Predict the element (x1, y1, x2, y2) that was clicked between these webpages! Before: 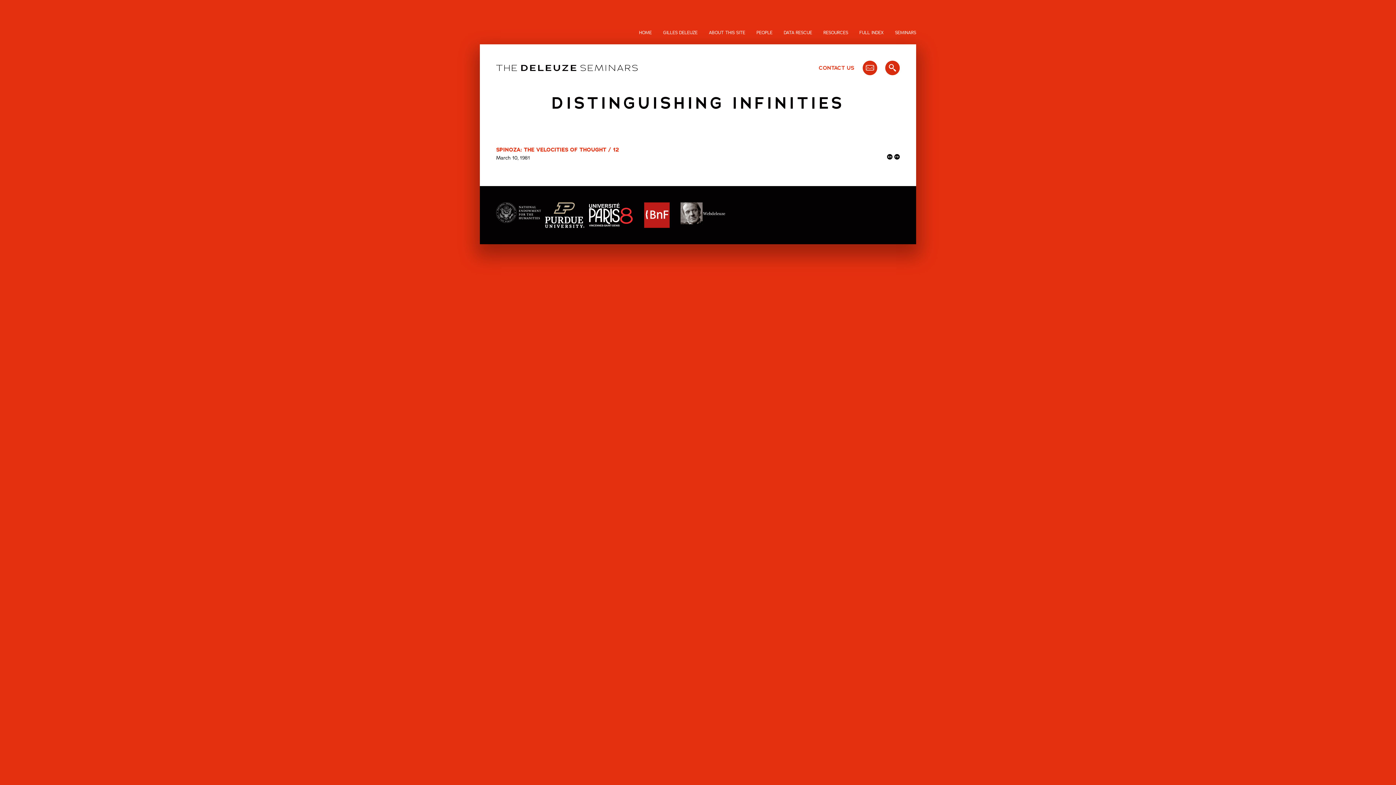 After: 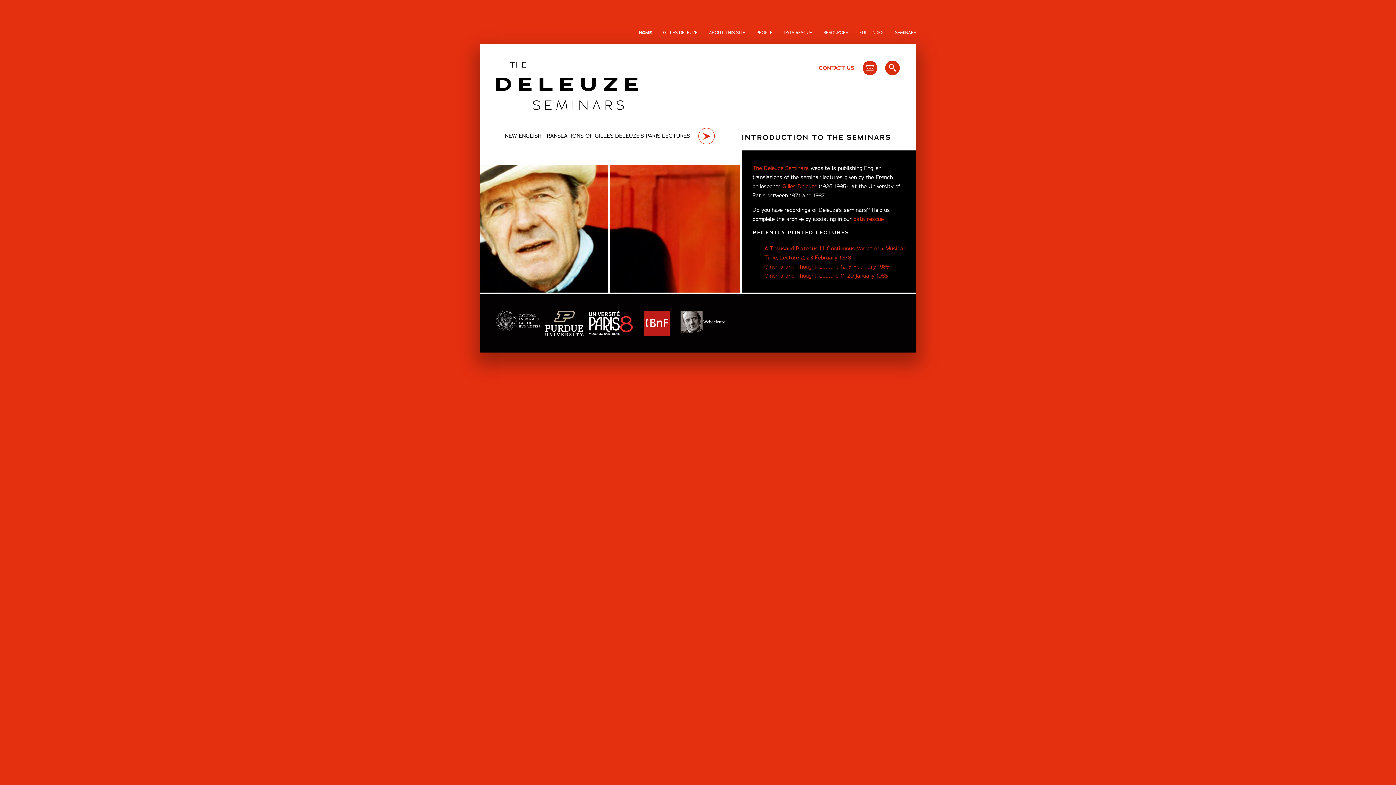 Action: bbox: (496, 60, 698, 75)